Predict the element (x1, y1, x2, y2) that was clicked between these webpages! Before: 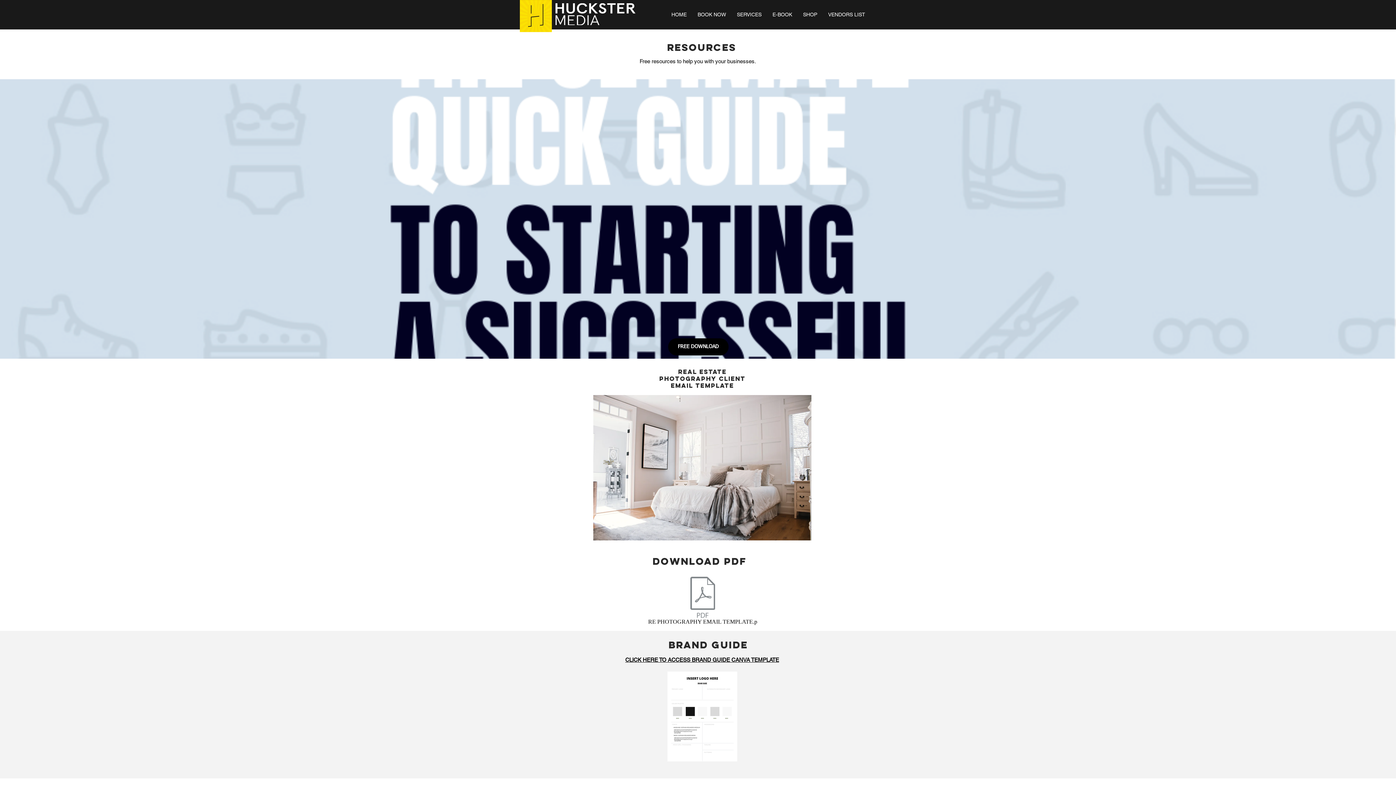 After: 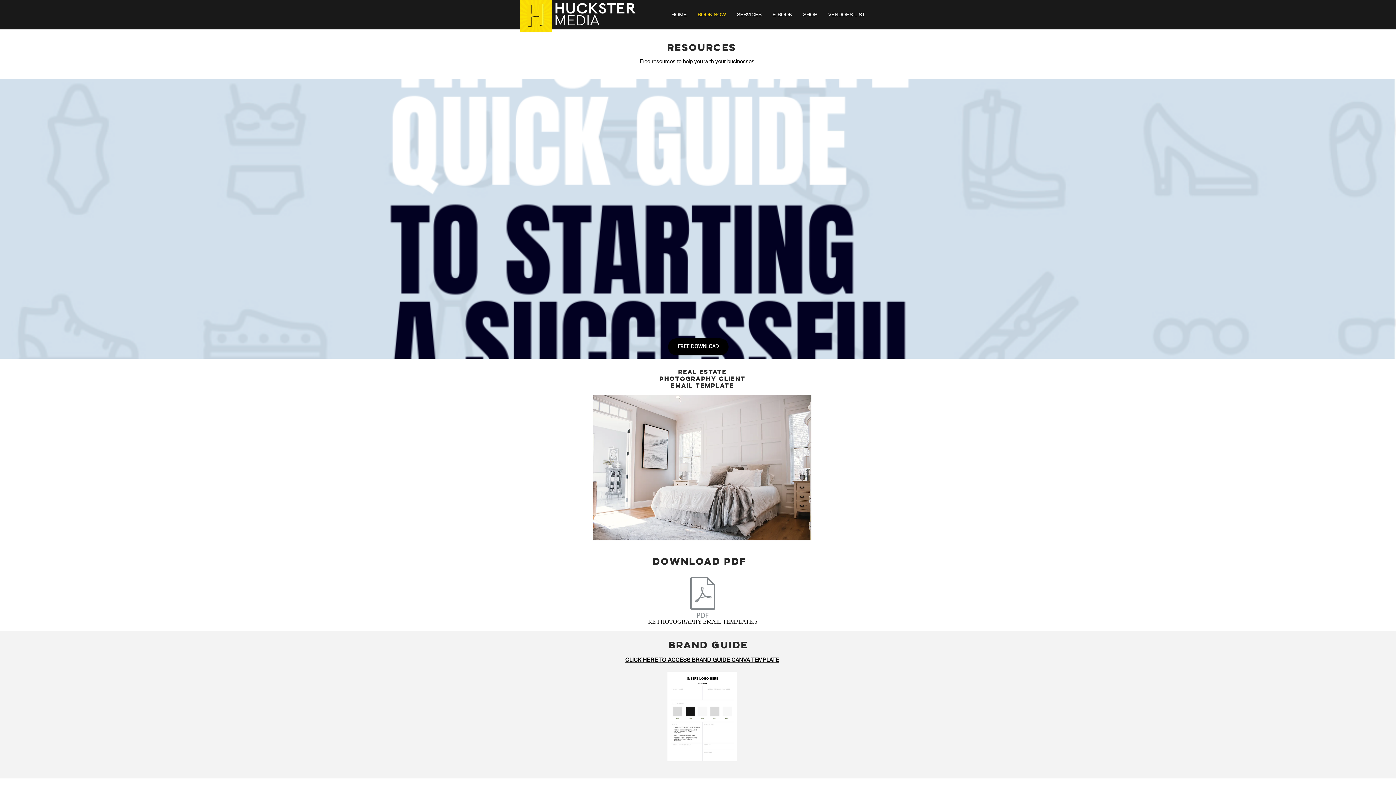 Action: bbox: (692, 10, 731, 18) label: BOOK NOW